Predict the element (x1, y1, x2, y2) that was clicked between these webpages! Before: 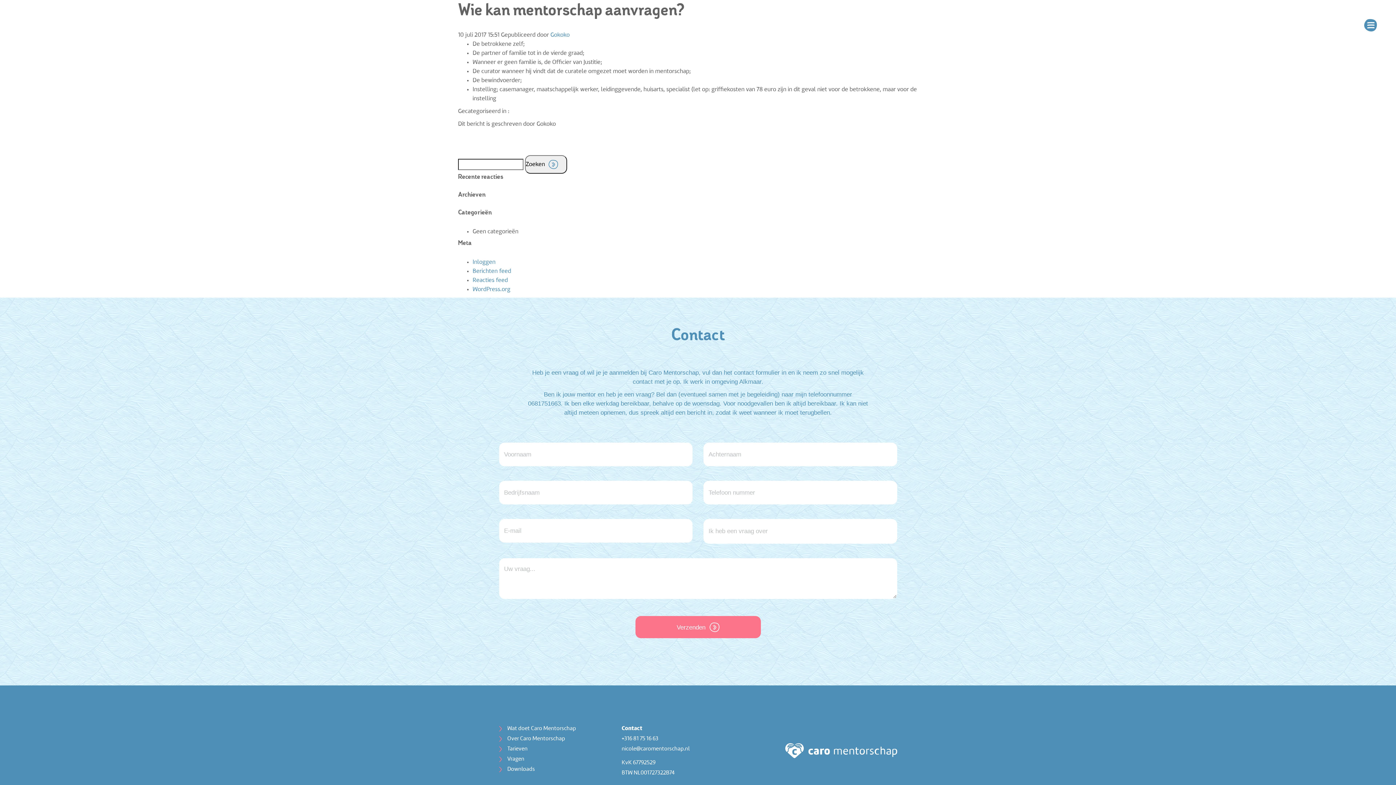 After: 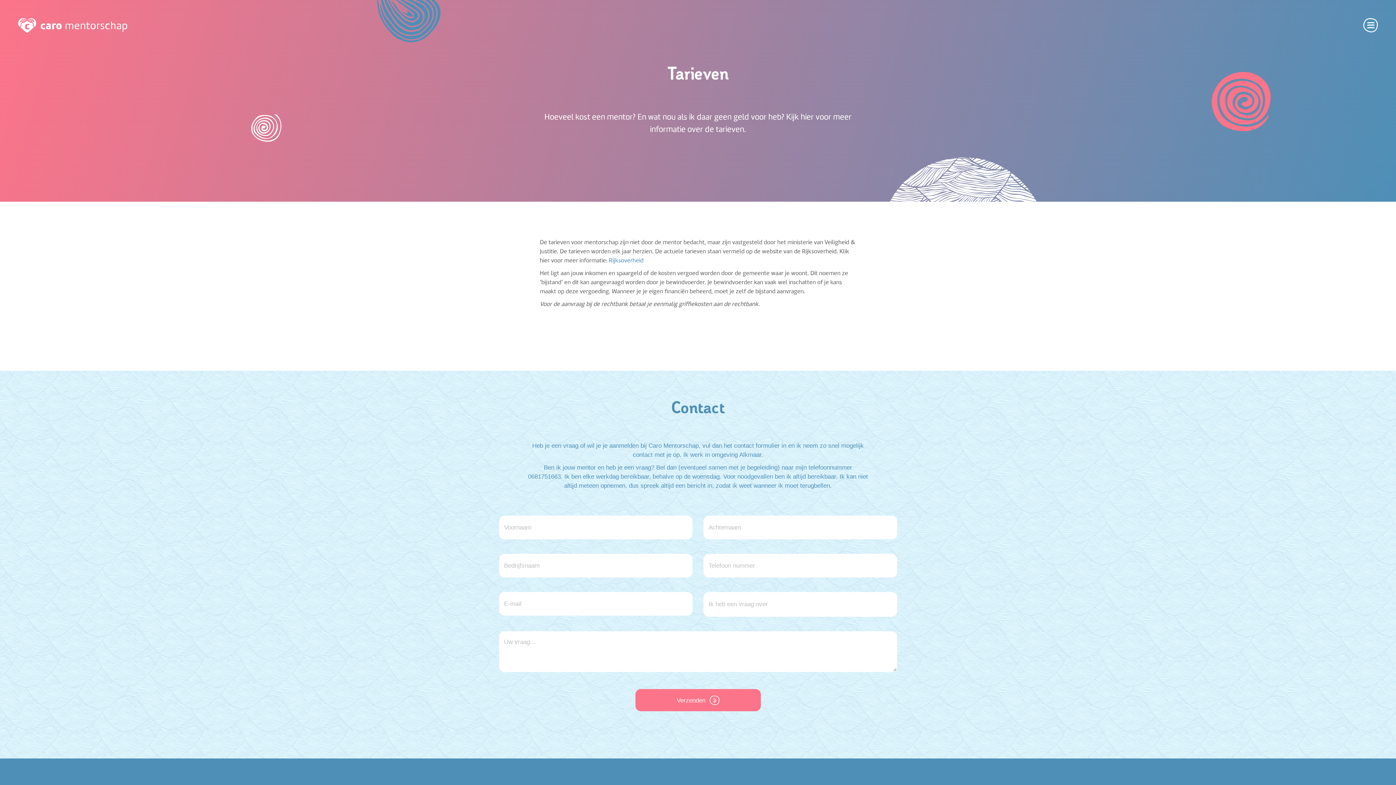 Action: label: Tarieven bbox: (507, 746, 527, 752)